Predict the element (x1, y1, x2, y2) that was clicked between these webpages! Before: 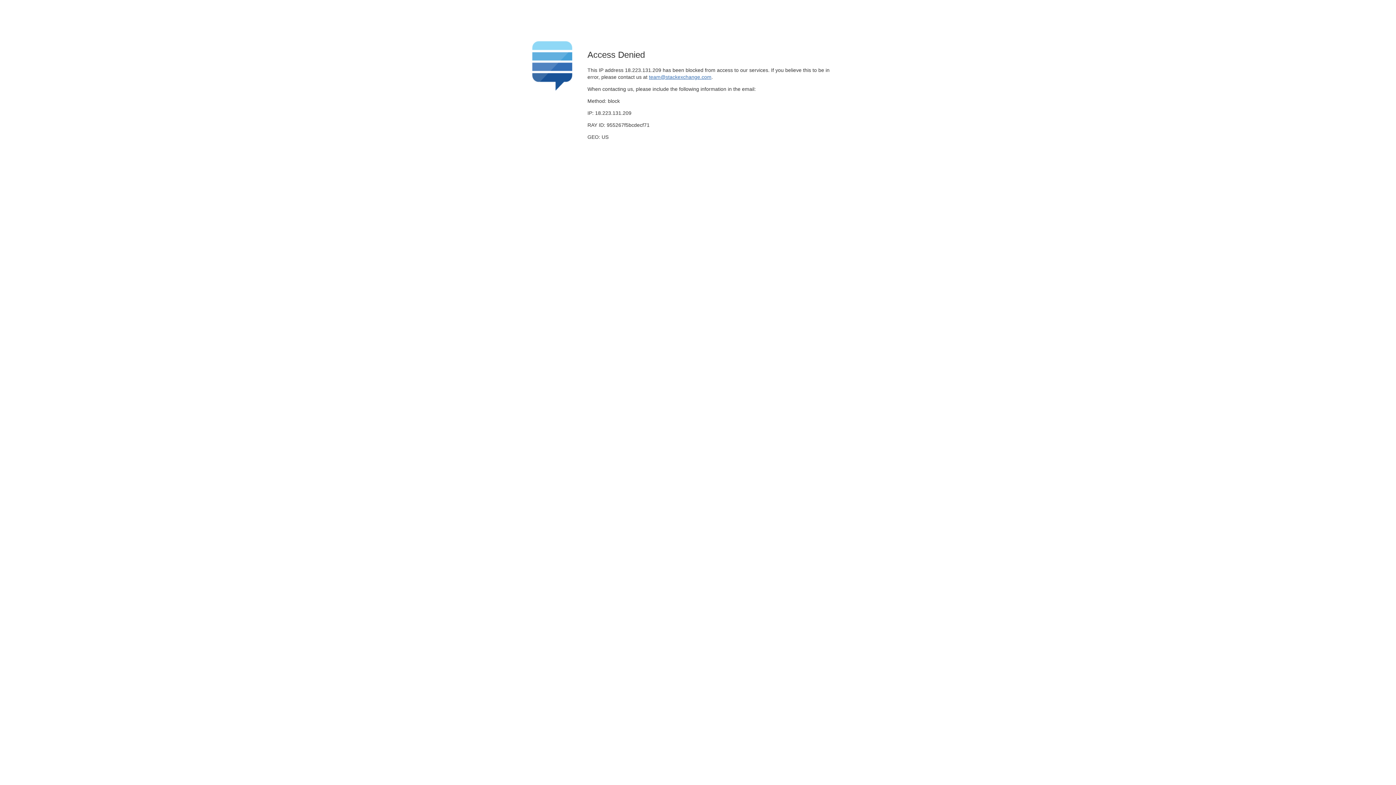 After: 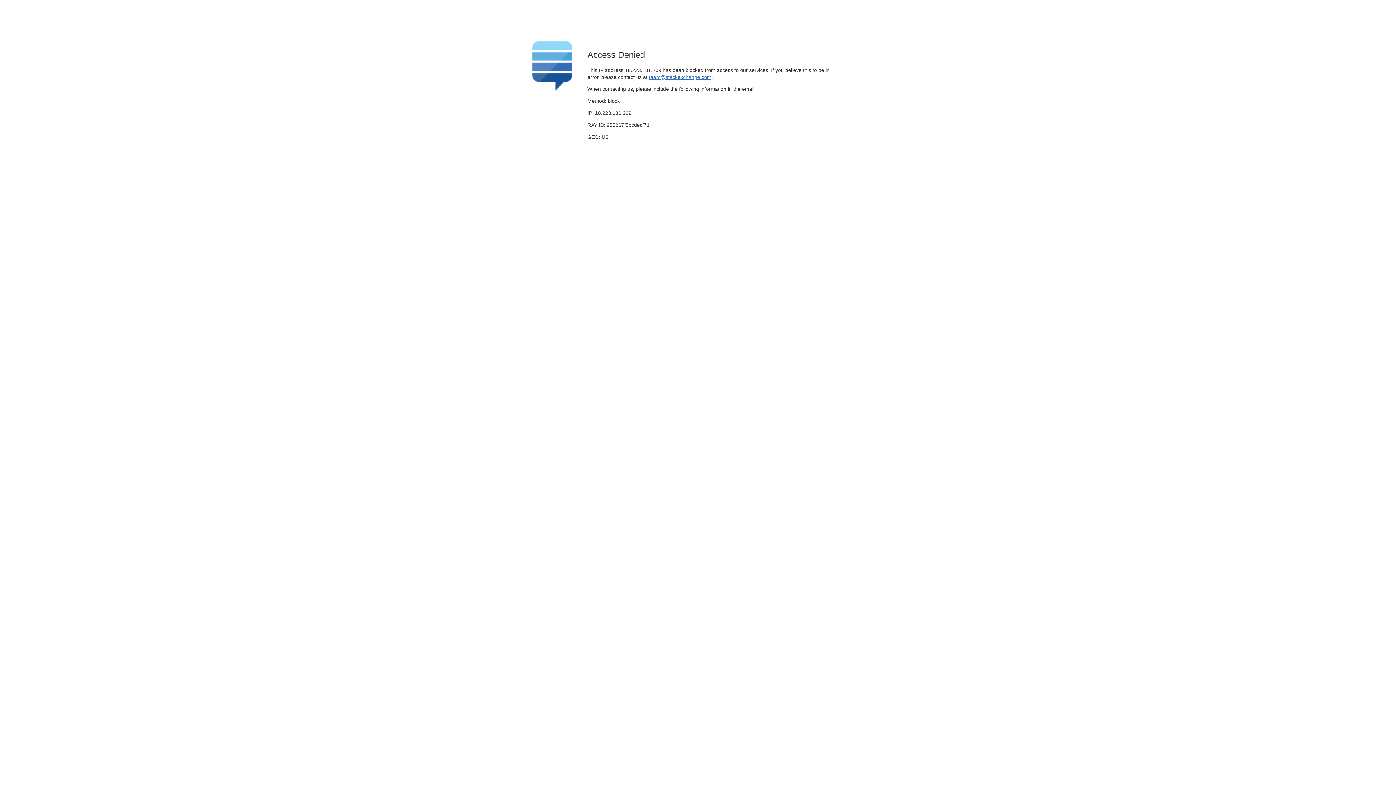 Action: bbox: (649, 74, 711, 79) label: team@stackexchange.com